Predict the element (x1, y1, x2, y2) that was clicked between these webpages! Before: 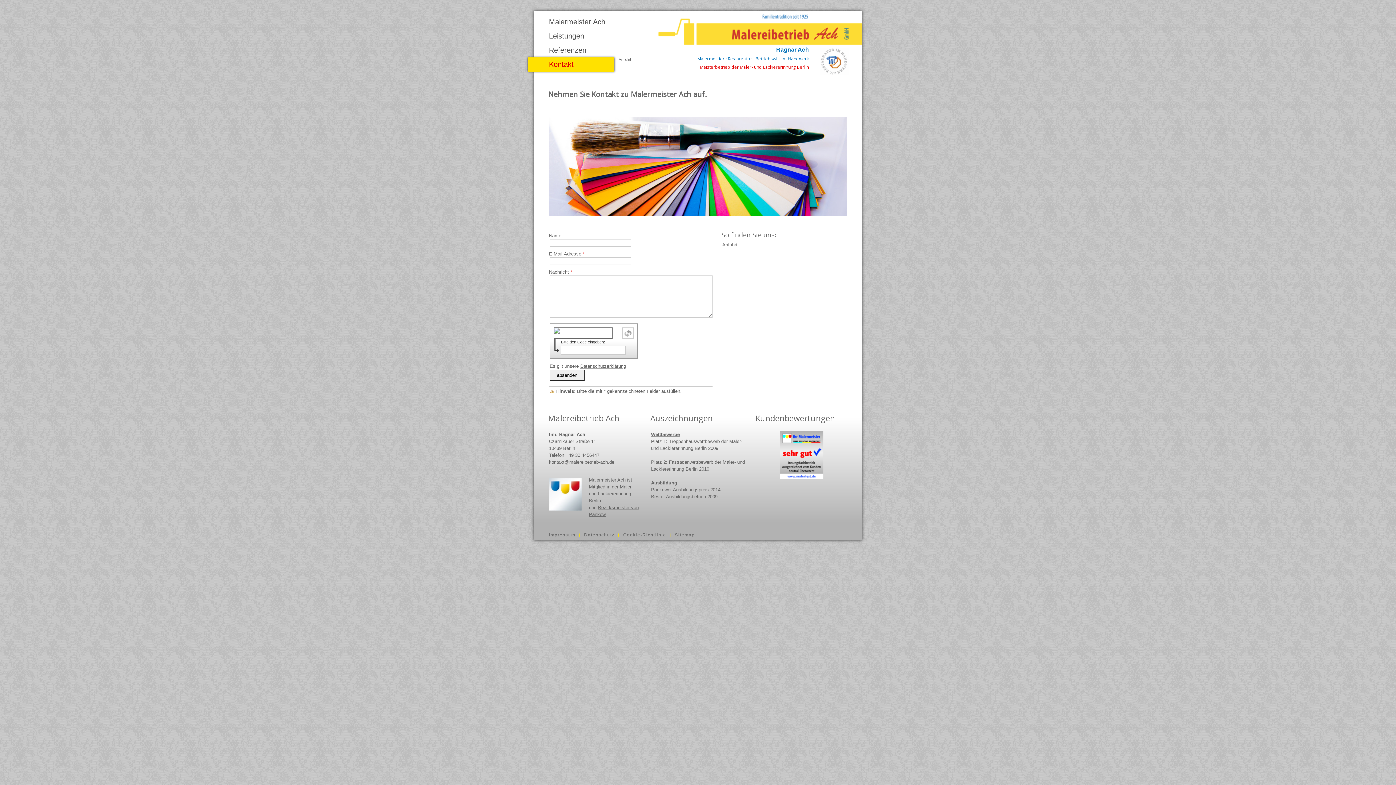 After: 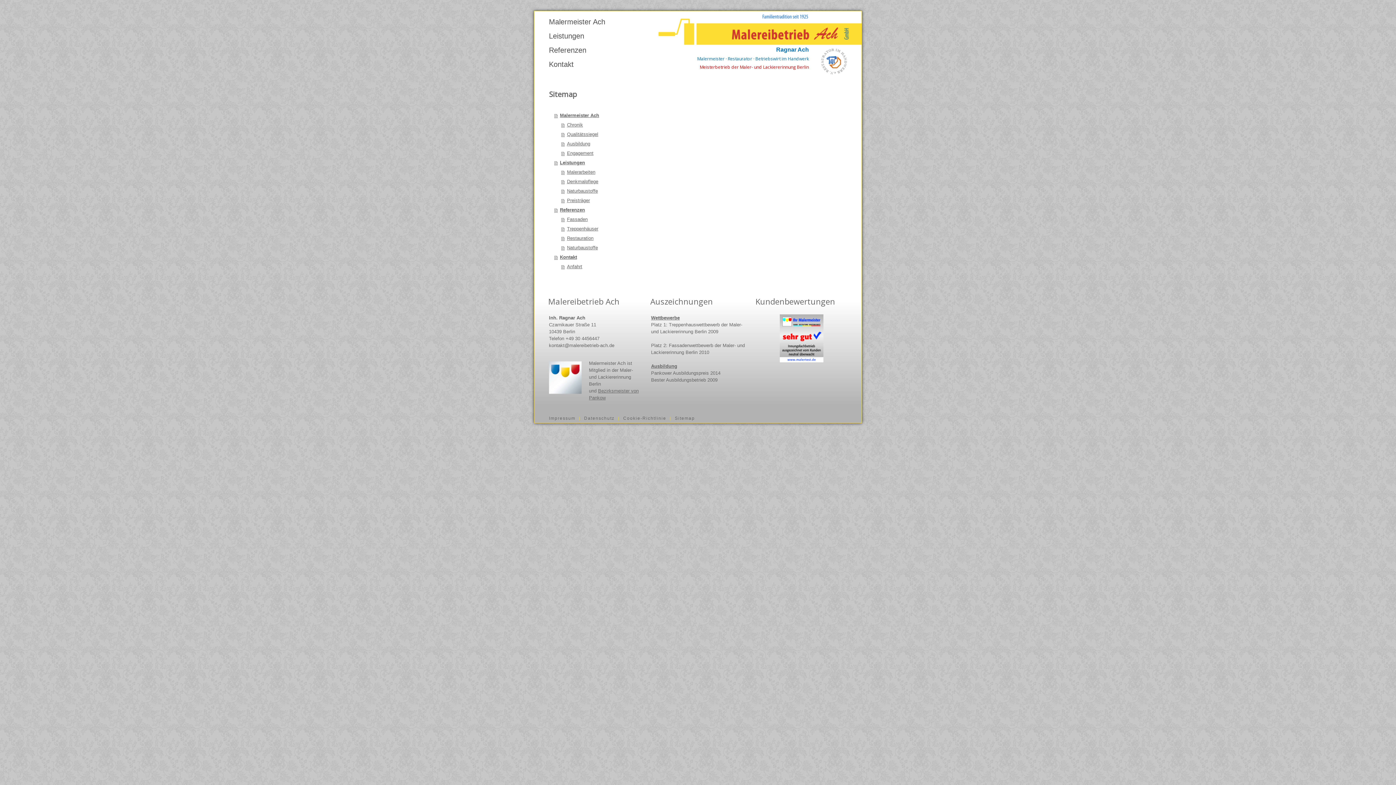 Action: label: Sitemap bbox: (675, 532, 695, 537)